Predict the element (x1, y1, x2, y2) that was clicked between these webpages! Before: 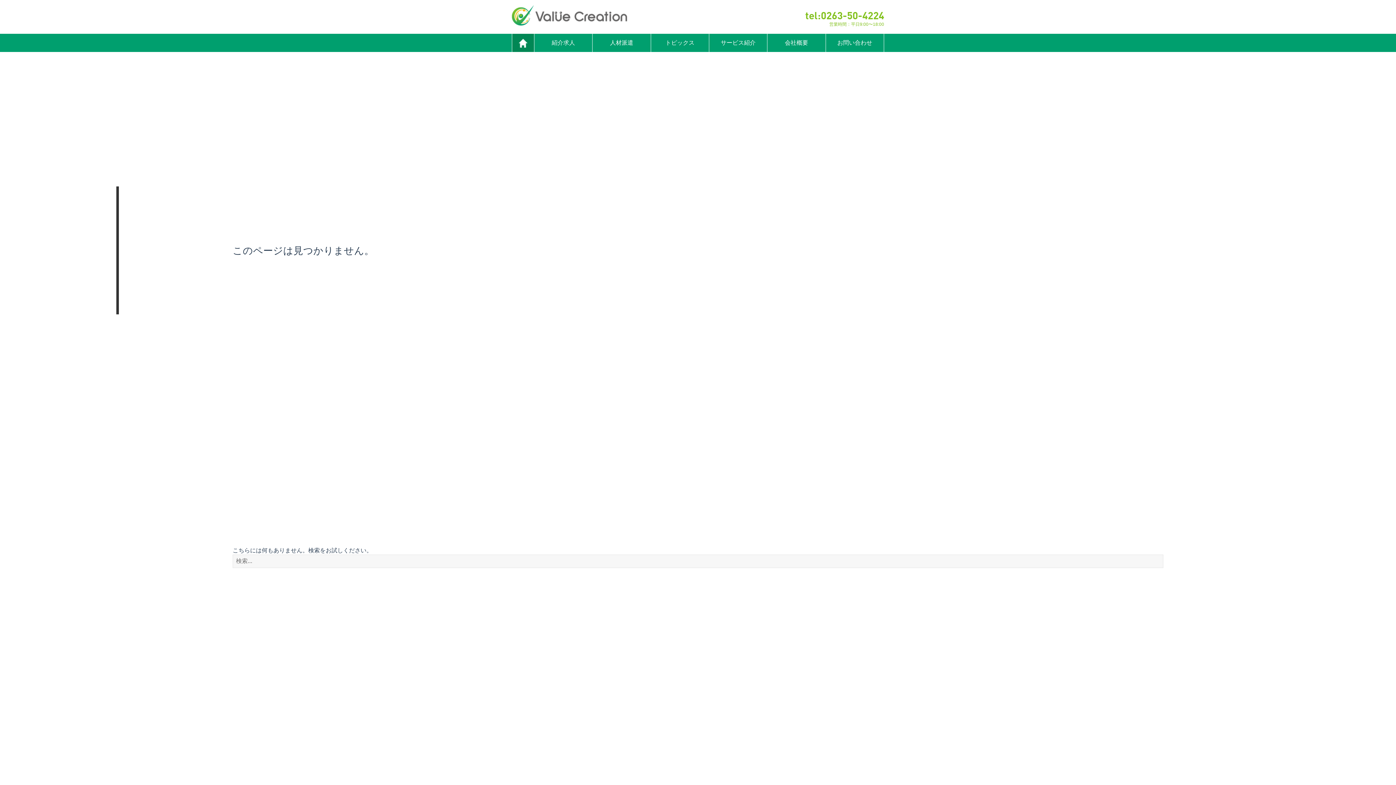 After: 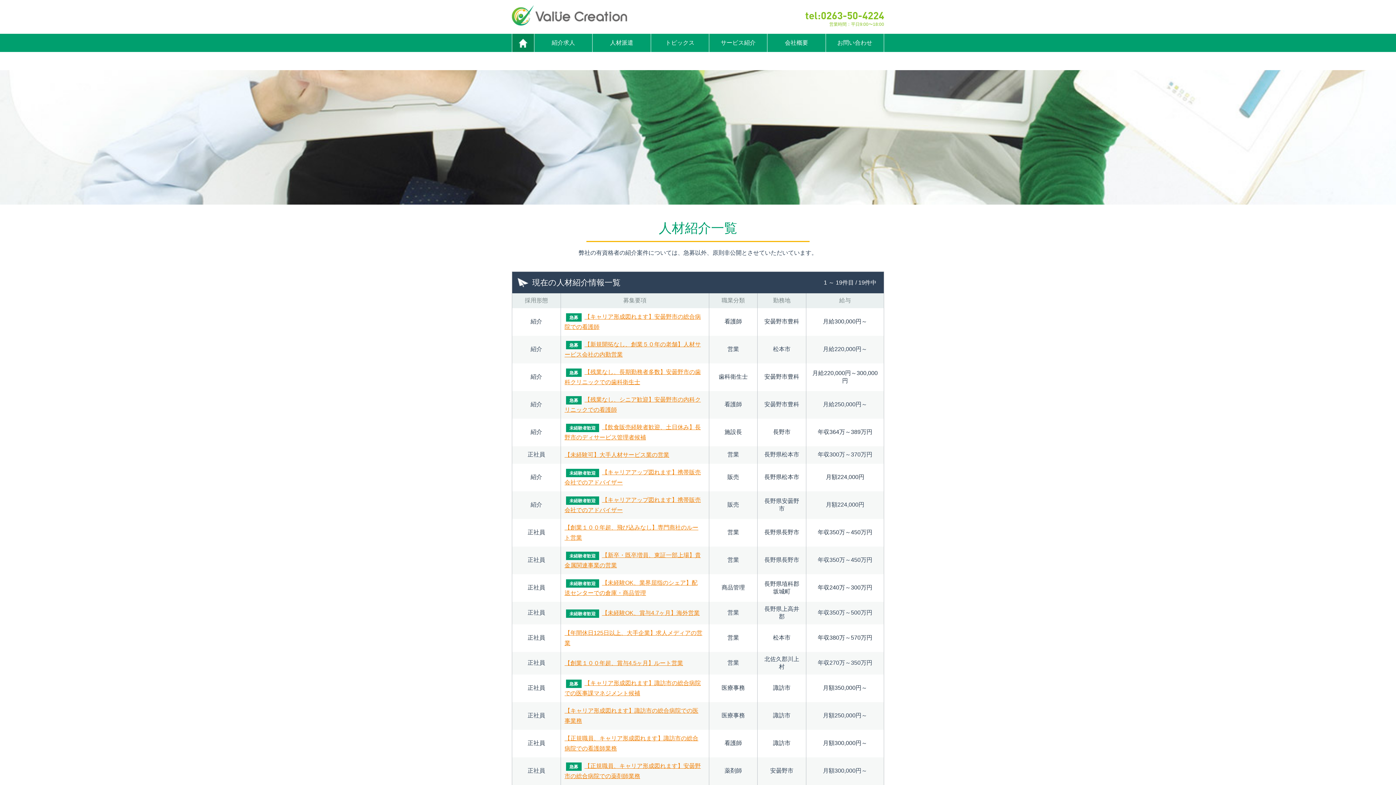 Action: bbox: (534, 33, 592, 52) label: 紹介求人